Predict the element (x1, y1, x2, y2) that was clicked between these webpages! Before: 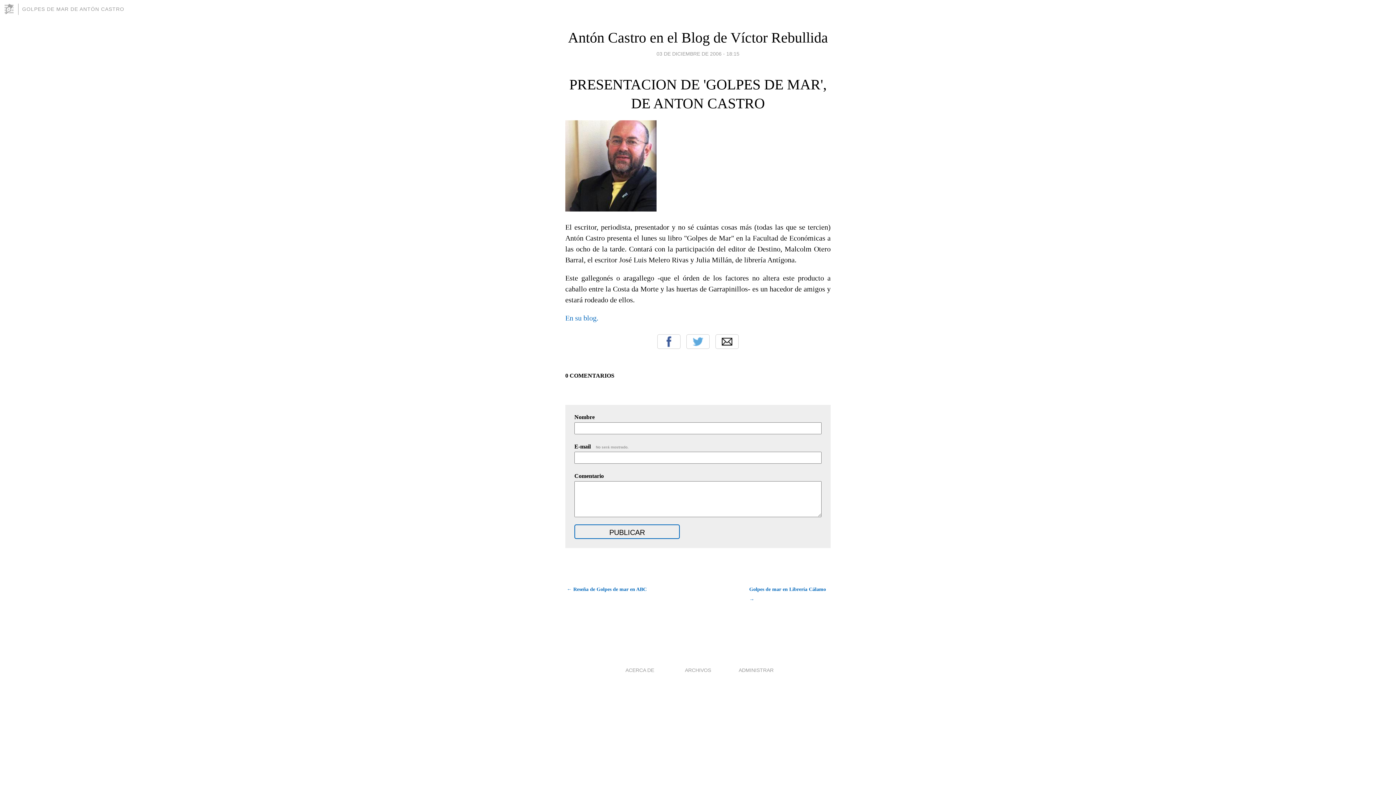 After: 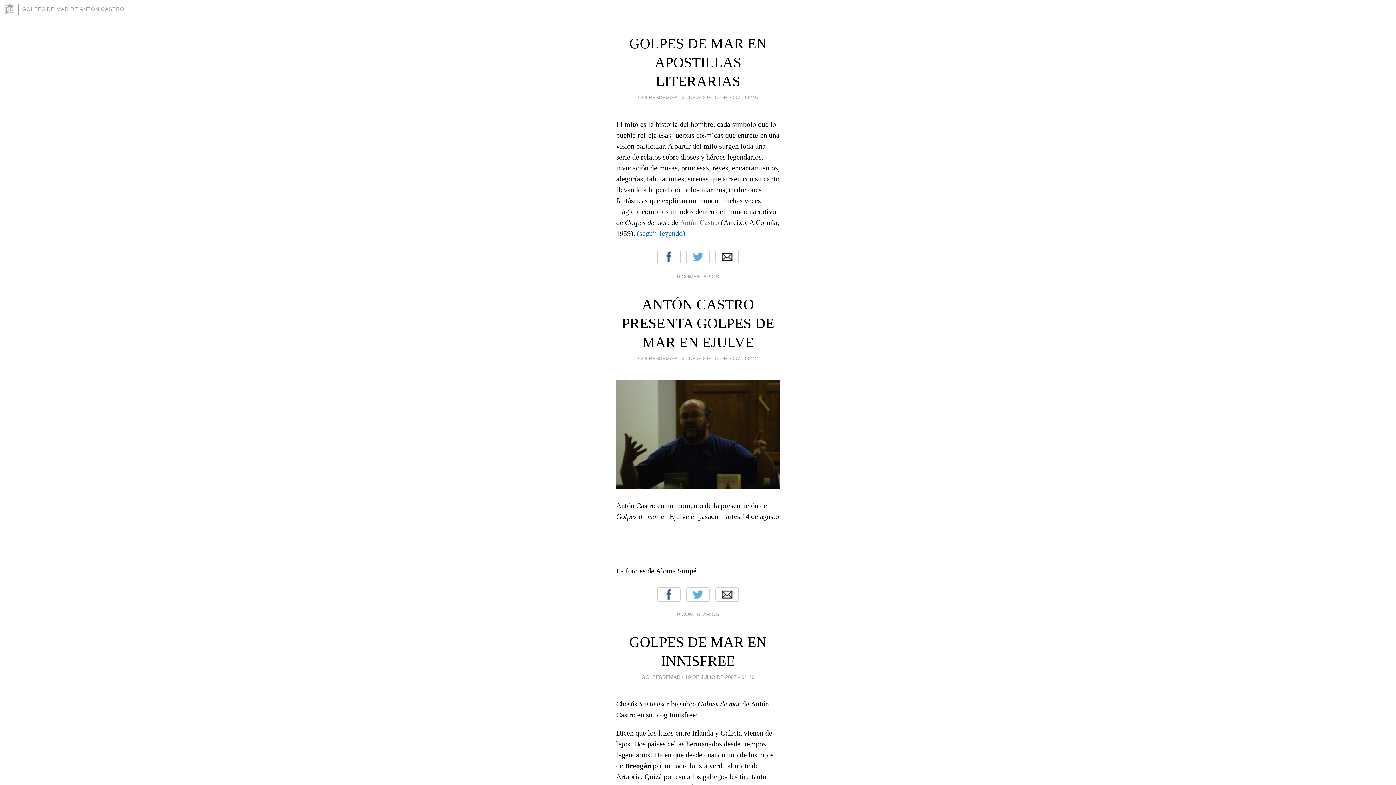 Action: bbox: (22, 6, 124, 12) label: GOLPES DE MAR DE ANTÓN CASTRO